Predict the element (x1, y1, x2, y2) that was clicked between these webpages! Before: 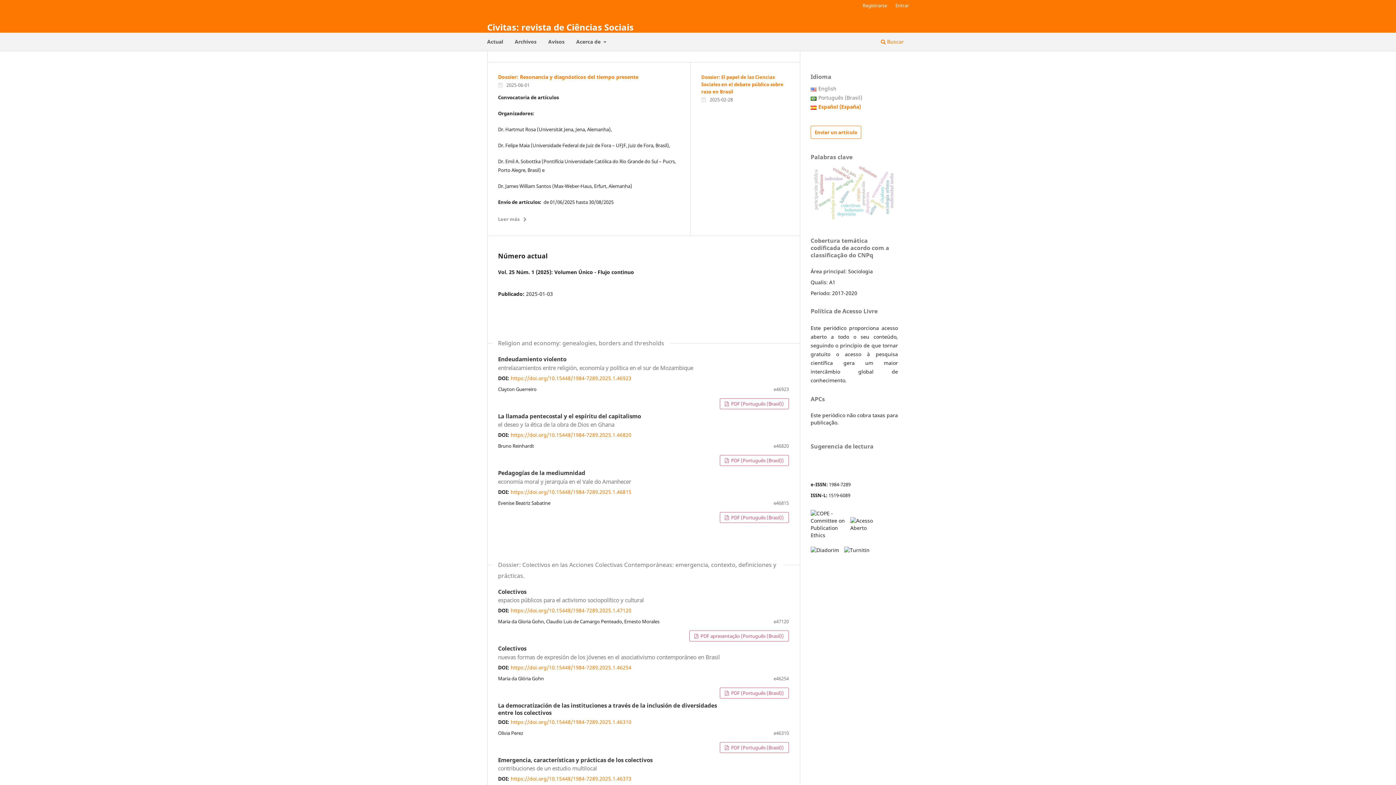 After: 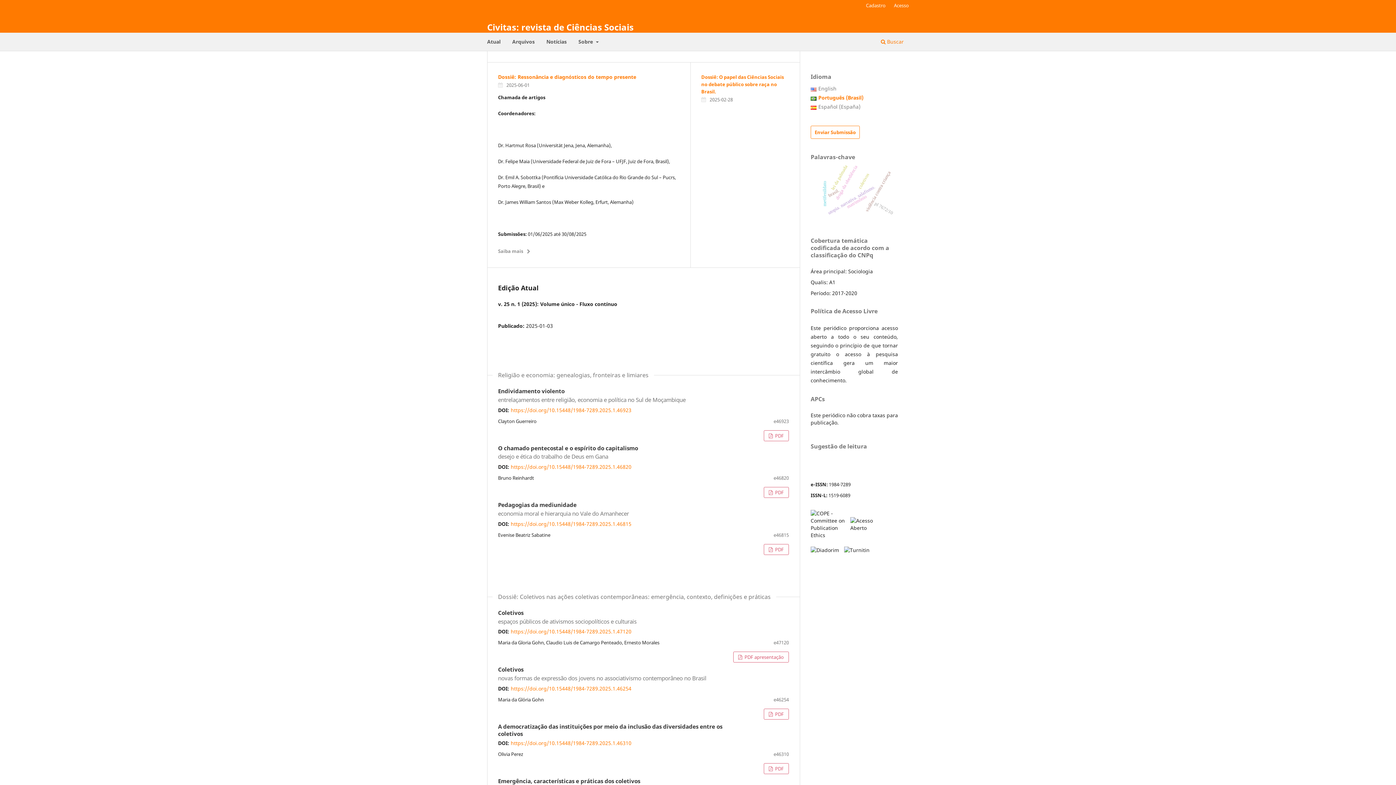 Action: bbox: (818, 94, 862, 101) label:  
Português (Brasil)